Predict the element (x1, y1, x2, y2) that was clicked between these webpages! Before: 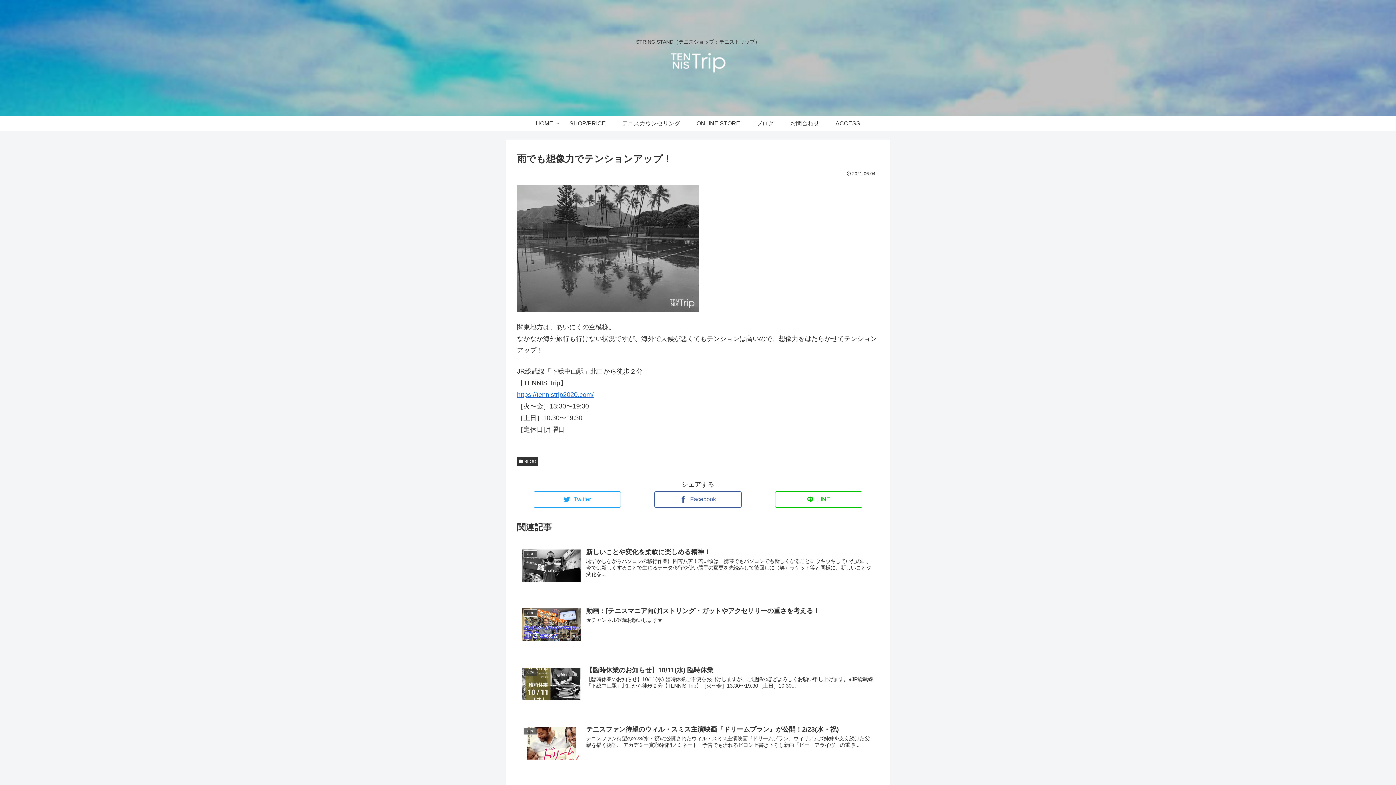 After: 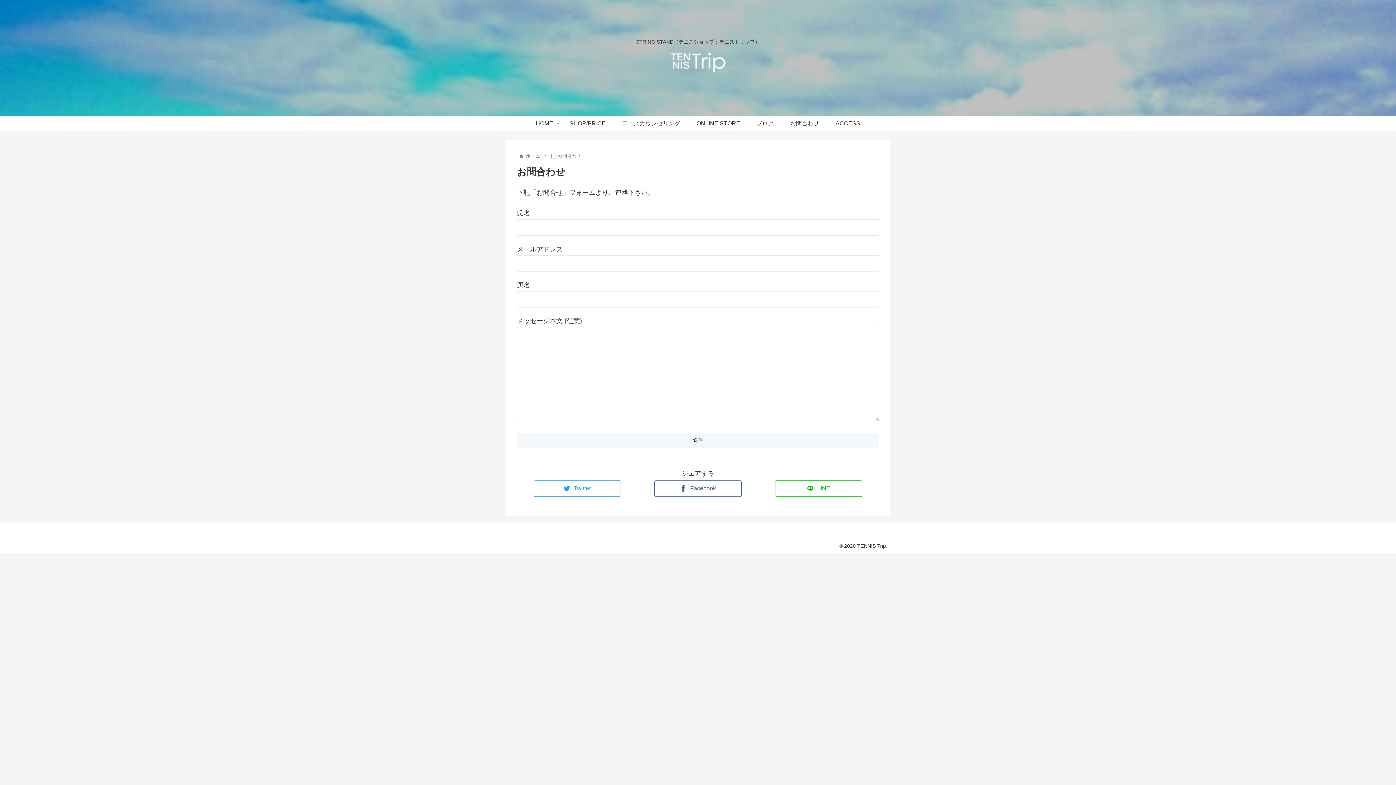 Action: label: お問合わせ bbox: (782, 116, 827, 130)